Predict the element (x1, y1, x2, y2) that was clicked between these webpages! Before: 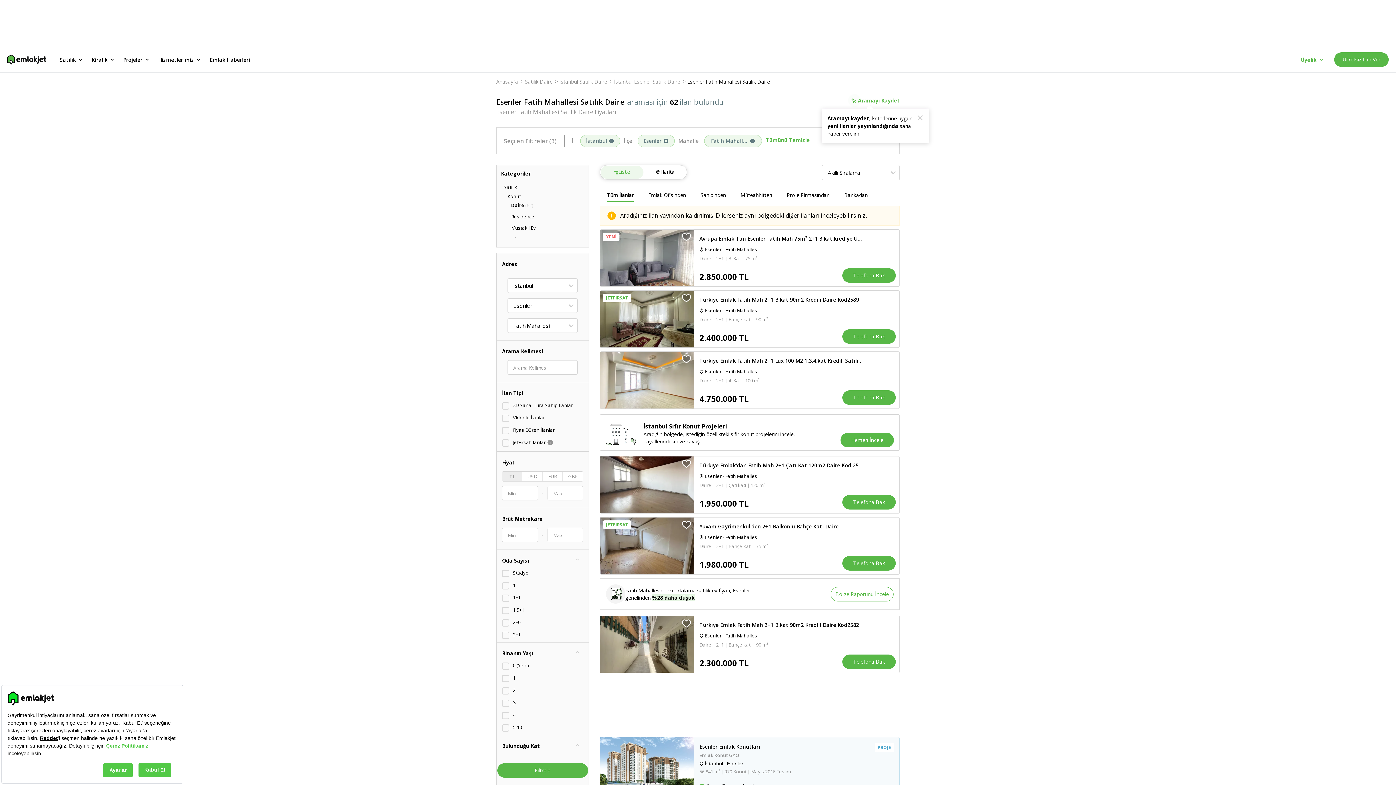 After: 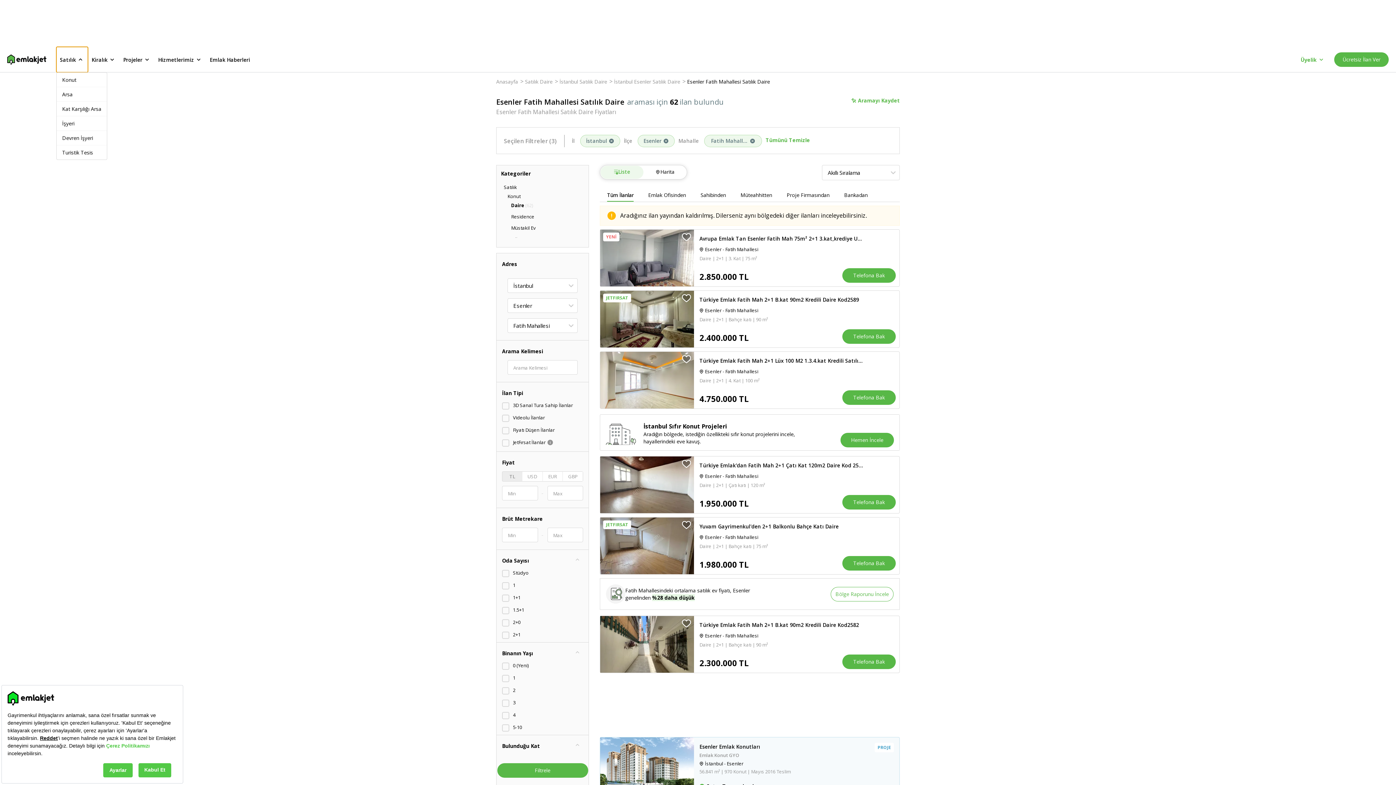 Action: label: Satılık bbox: (56, 46, 88, 72)